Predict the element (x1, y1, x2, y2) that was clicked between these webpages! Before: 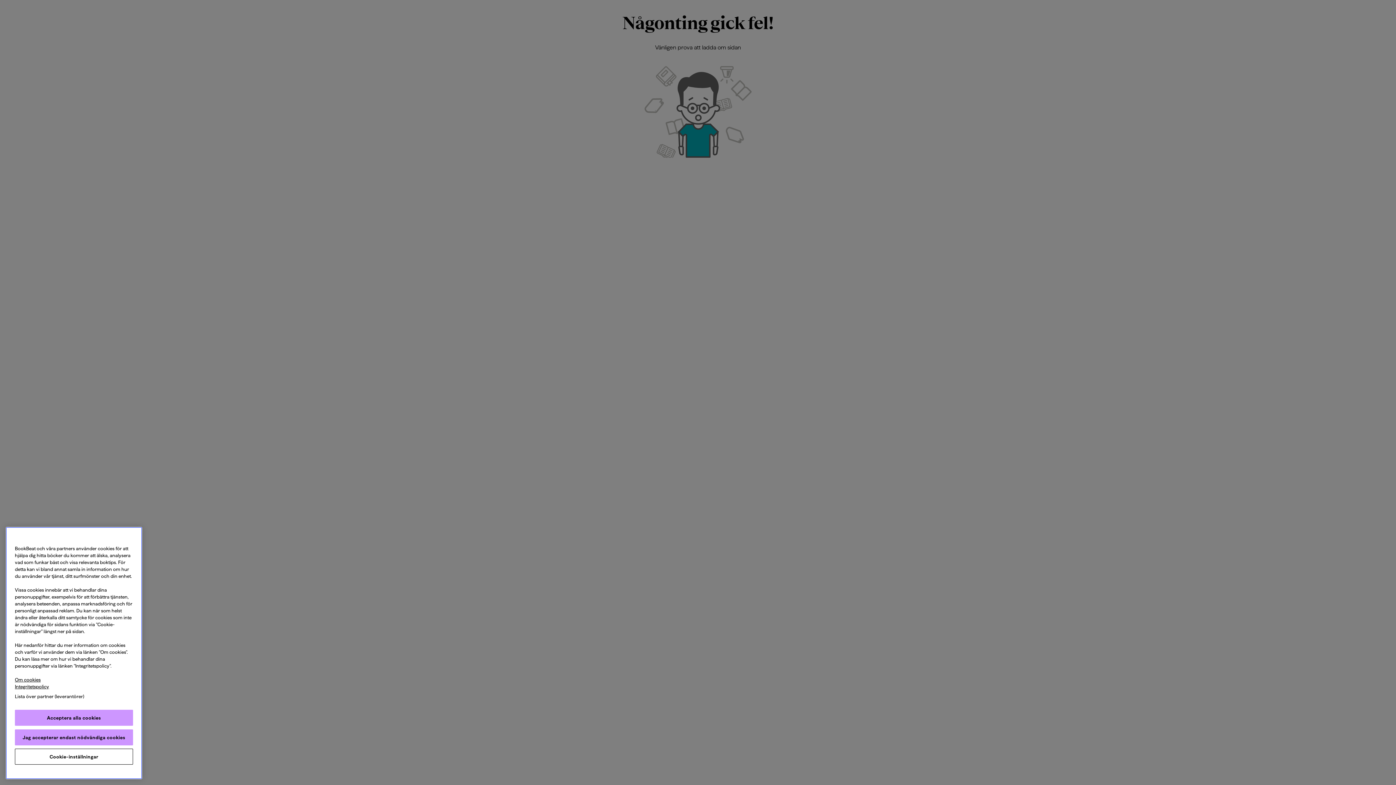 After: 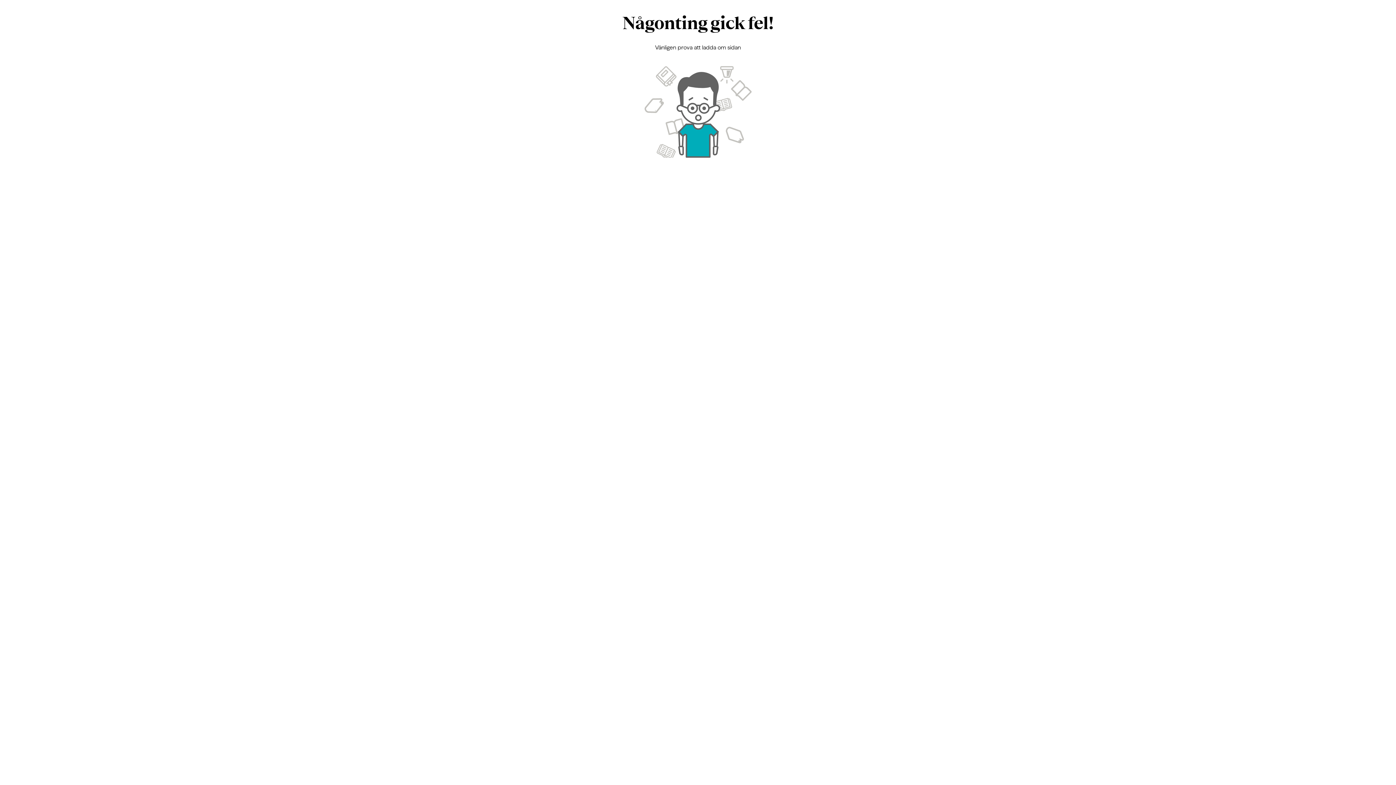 Action: bbox: (14, 710, 133, 726) label: Acceptera alla cookies